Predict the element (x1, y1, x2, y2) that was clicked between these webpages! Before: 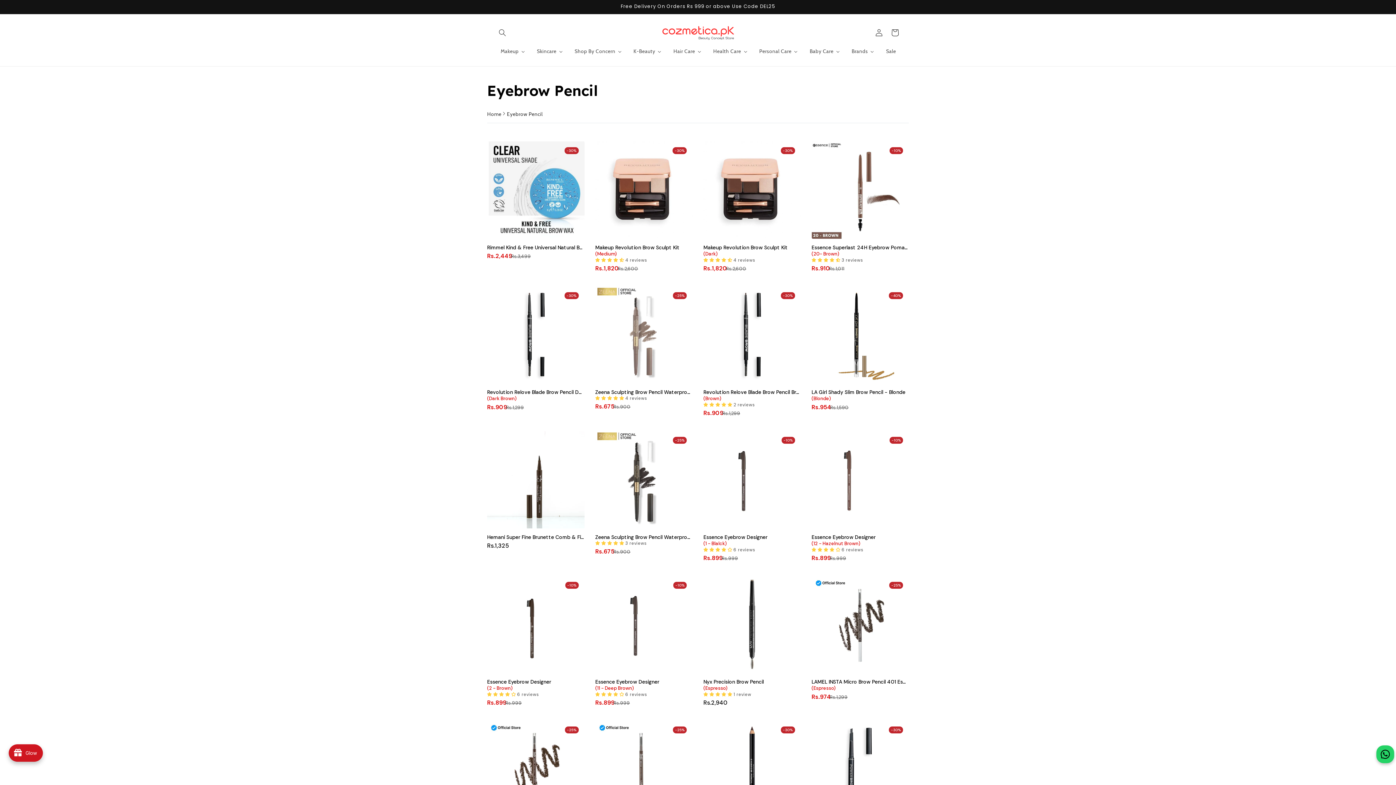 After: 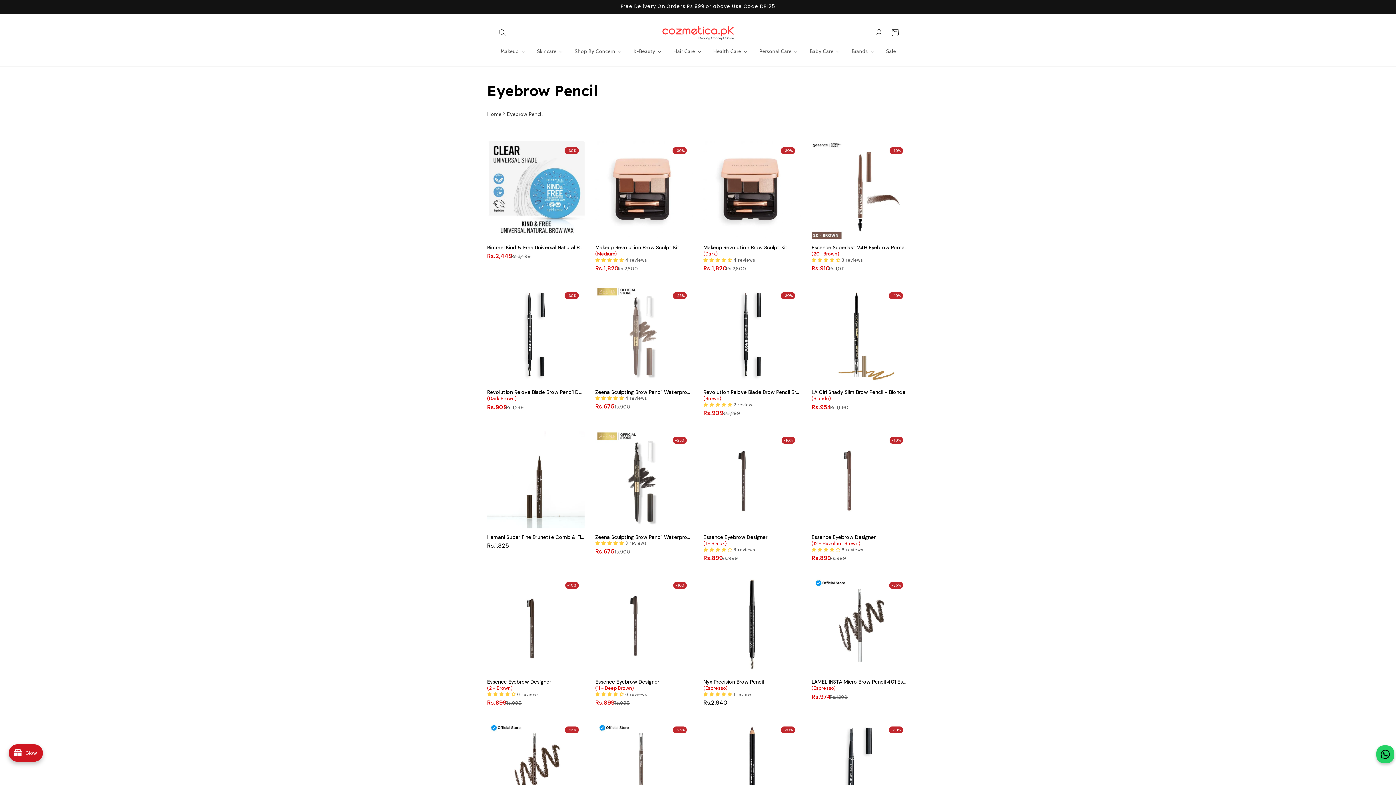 Action: label: 4.00 stars bbox: (487, 692, 517, 697)